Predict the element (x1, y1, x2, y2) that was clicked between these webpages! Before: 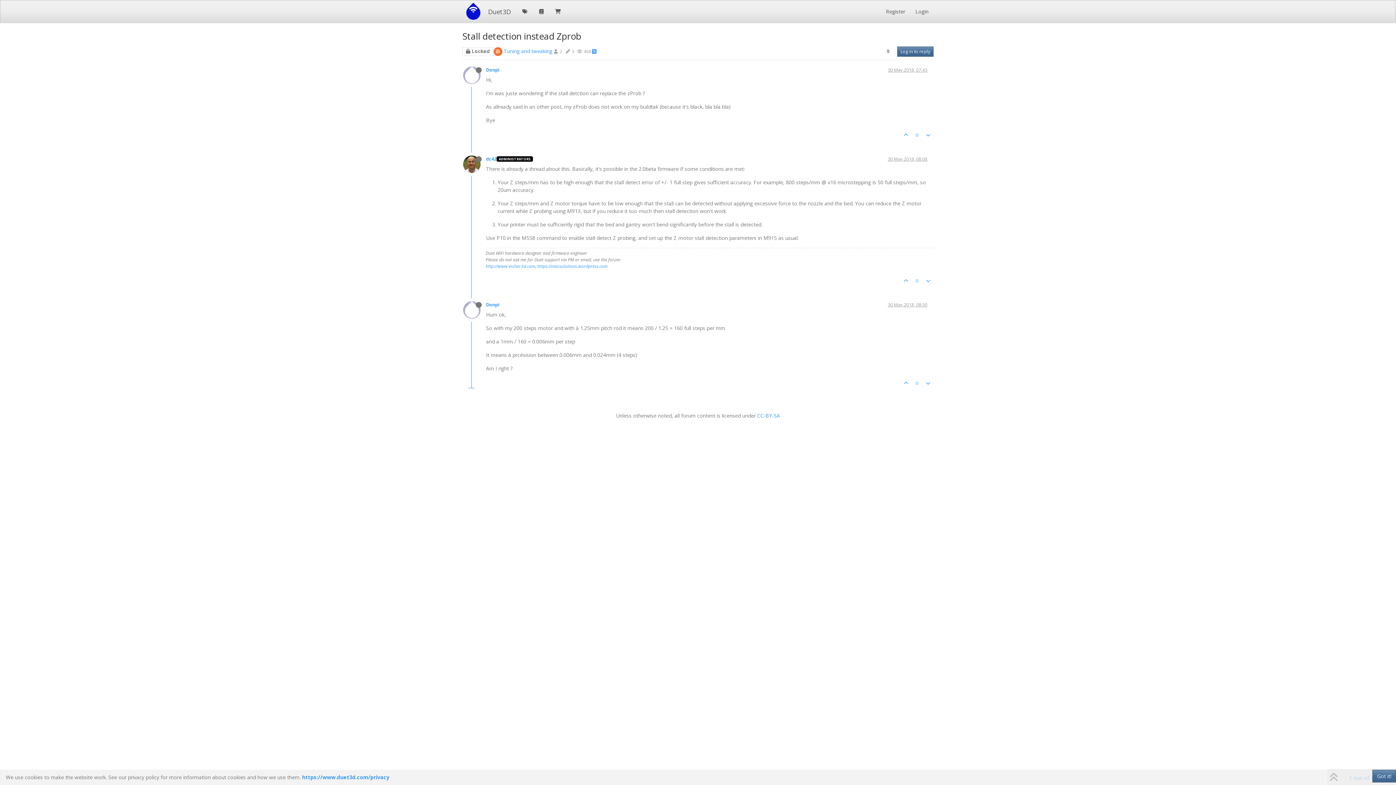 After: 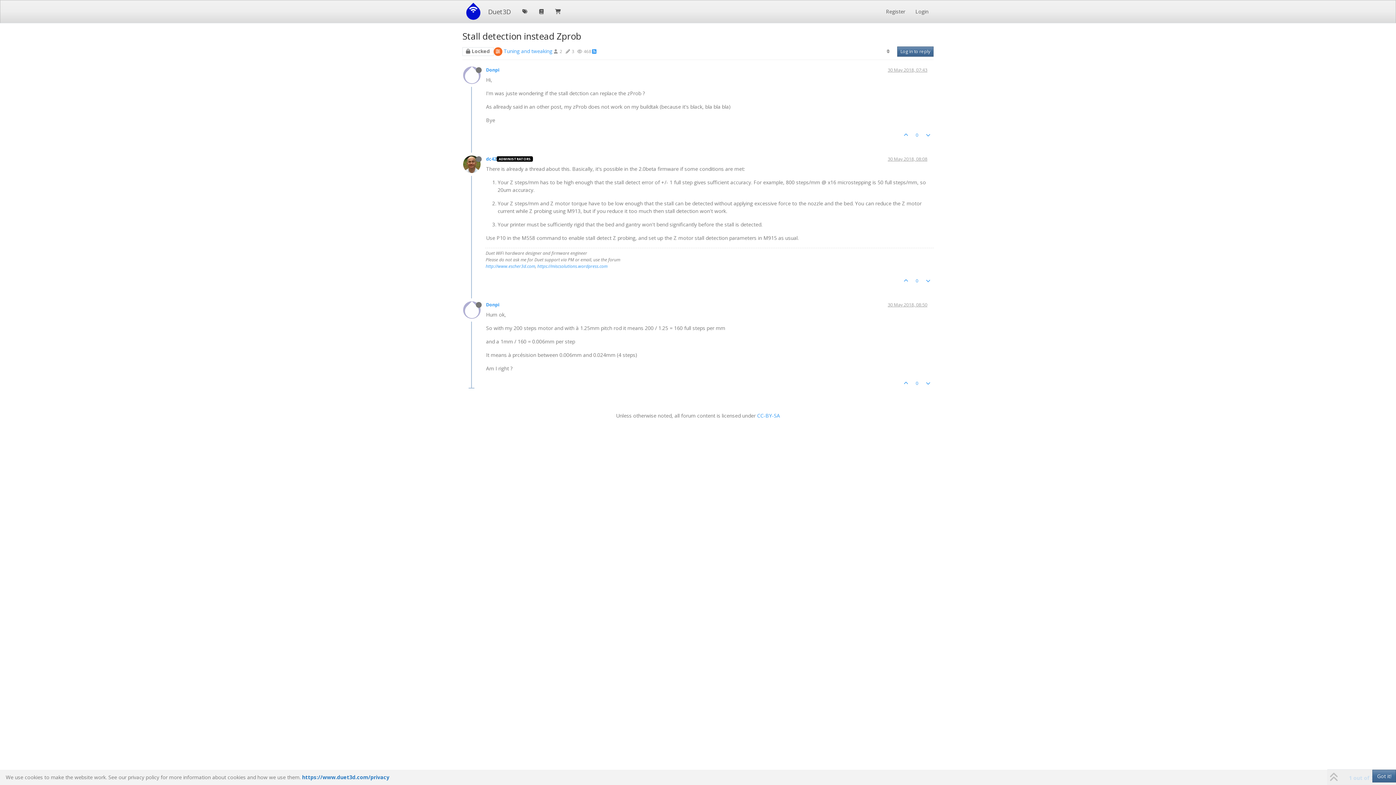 Action: bbox: (302, 774, 389, 781) label: https://www.duet3d.com/privacy